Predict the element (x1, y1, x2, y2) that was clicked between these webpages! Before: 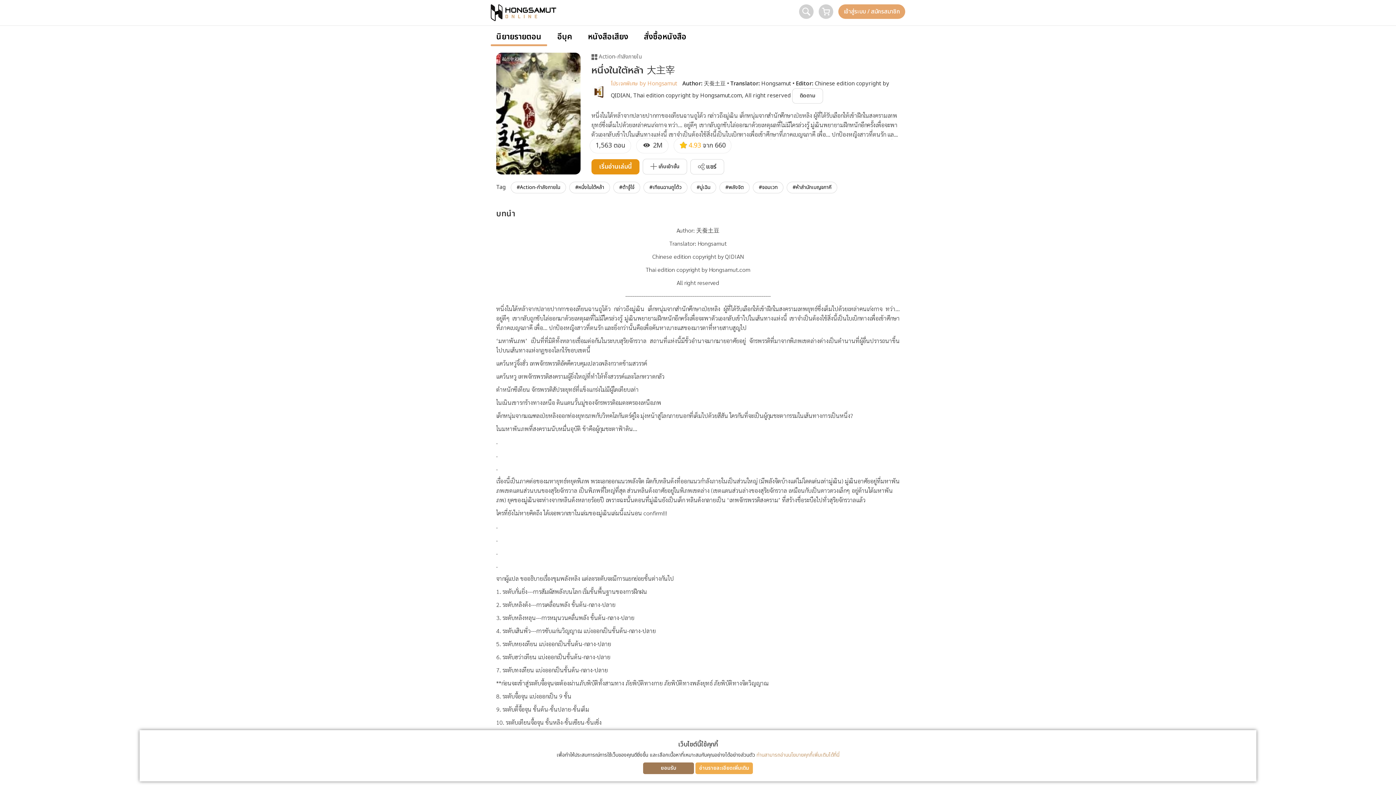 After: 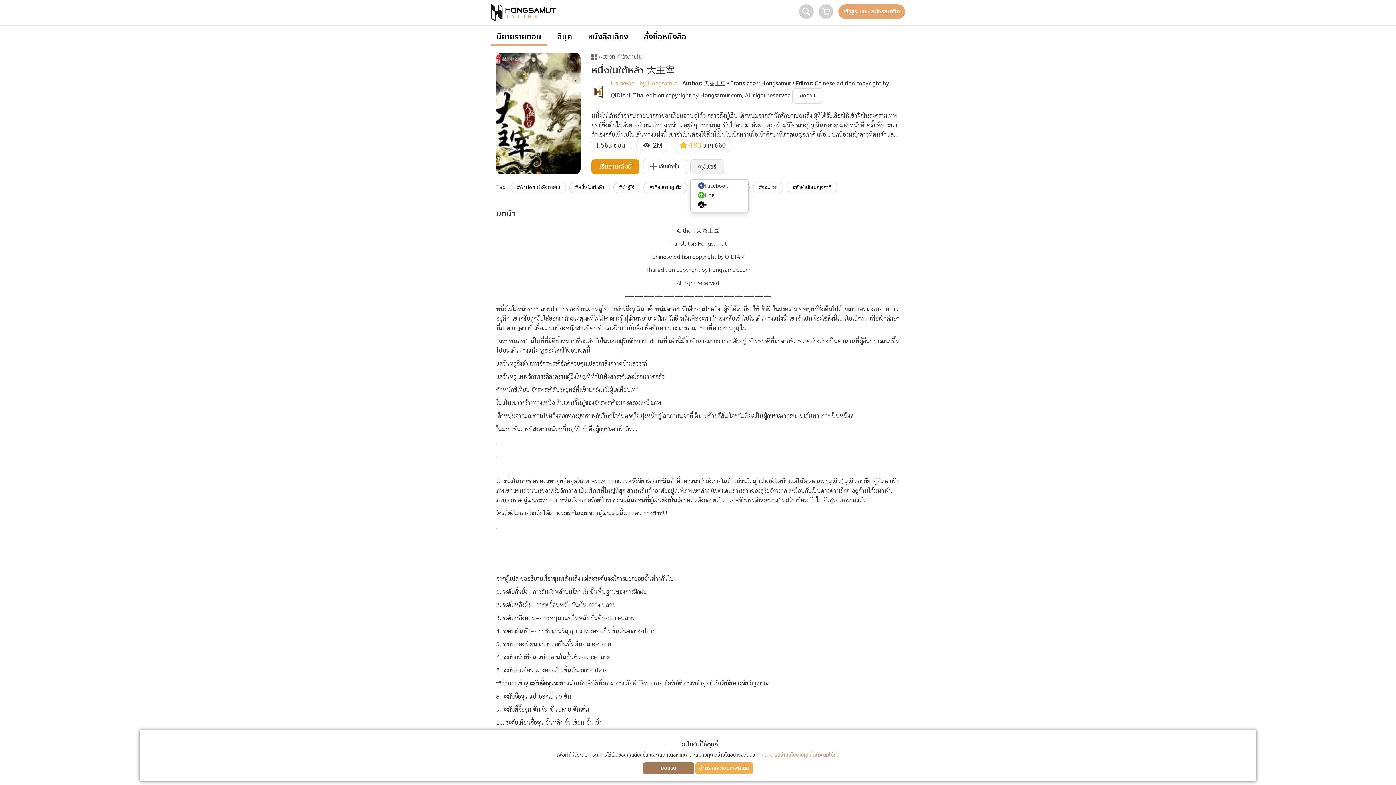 Action: label:  แชร์ bbox: (690, 159, 724, 174)